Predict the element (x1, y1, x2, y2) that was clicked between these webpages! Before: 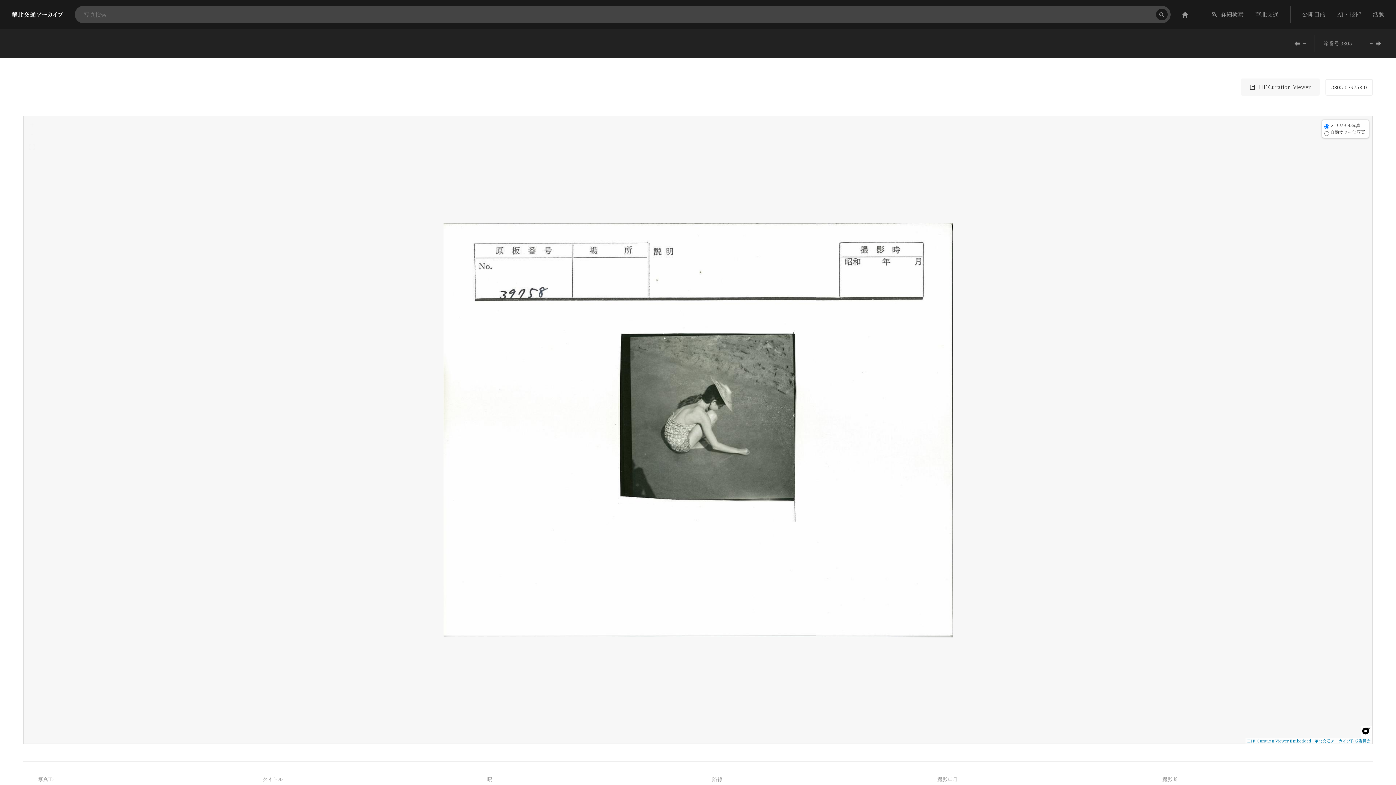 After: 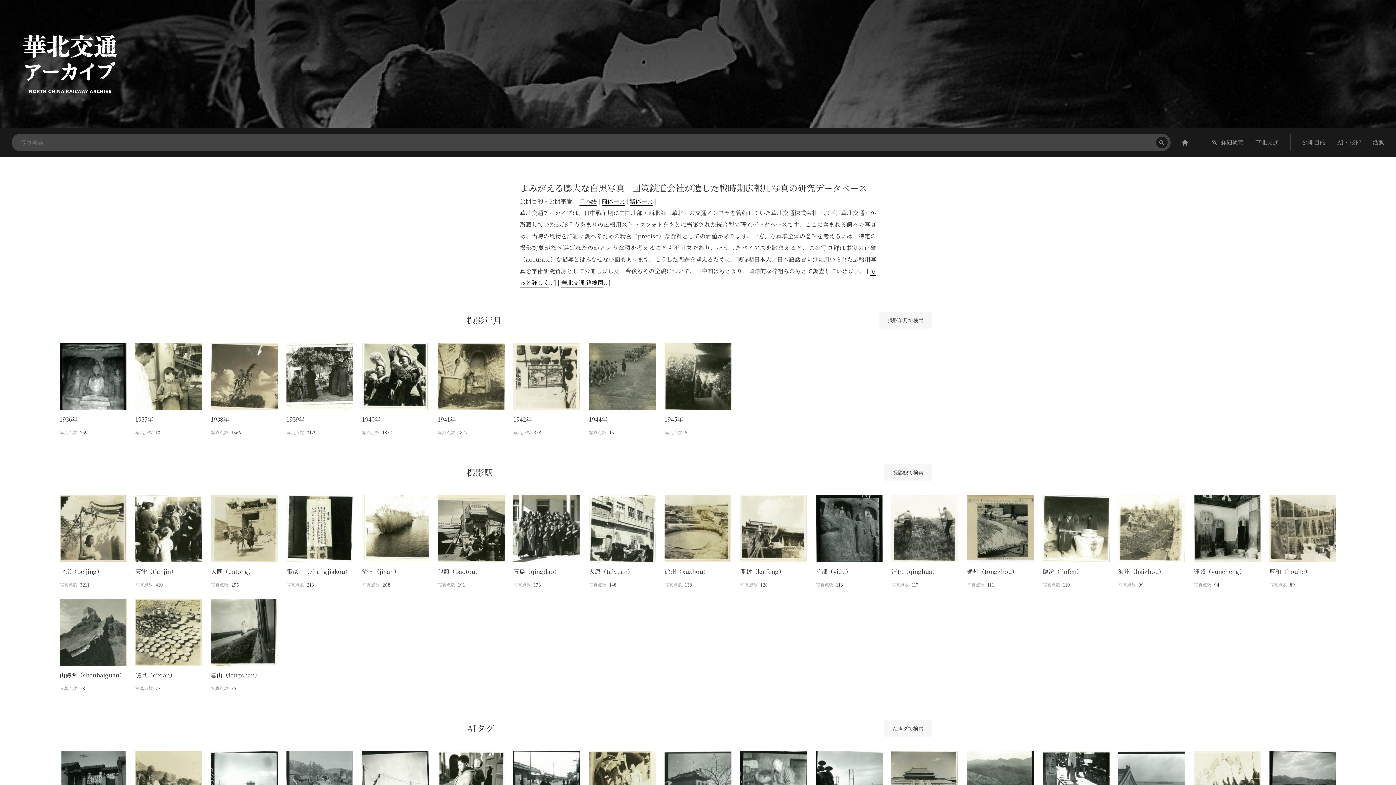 Action: bbox: (11, 5, 63, 23)